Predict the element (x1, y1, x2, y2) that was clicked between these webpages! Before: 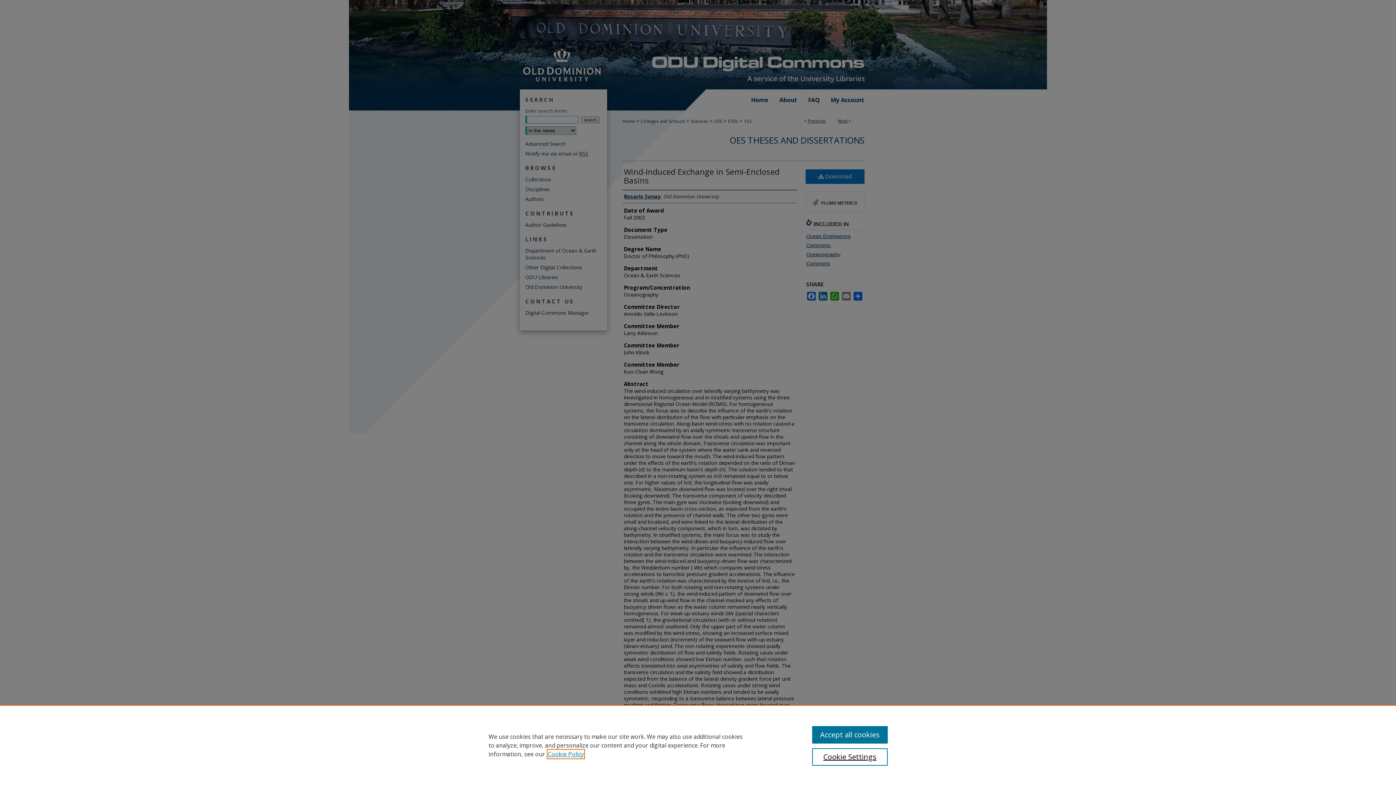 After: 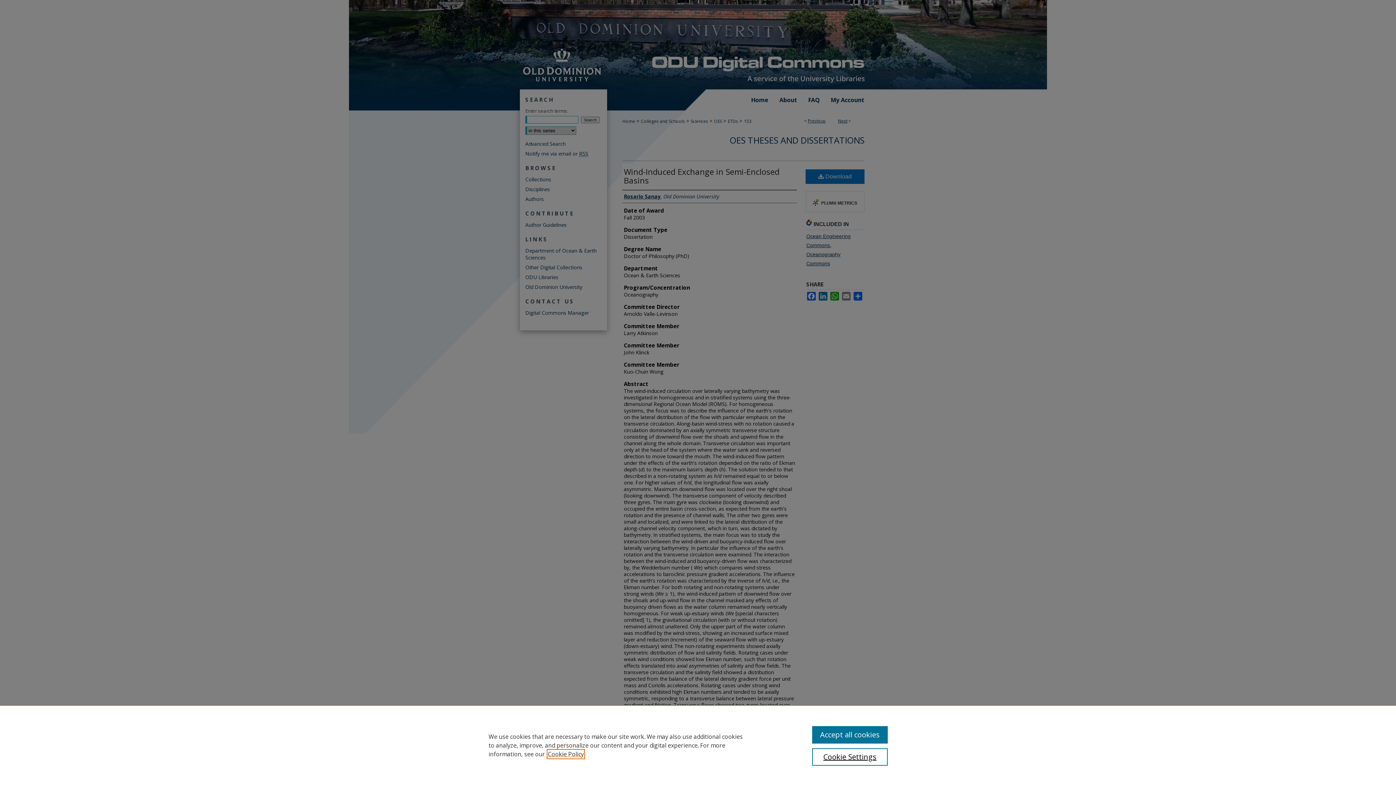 Action: bbox: (548, 750, 584, 758) label: , opens in a new tab